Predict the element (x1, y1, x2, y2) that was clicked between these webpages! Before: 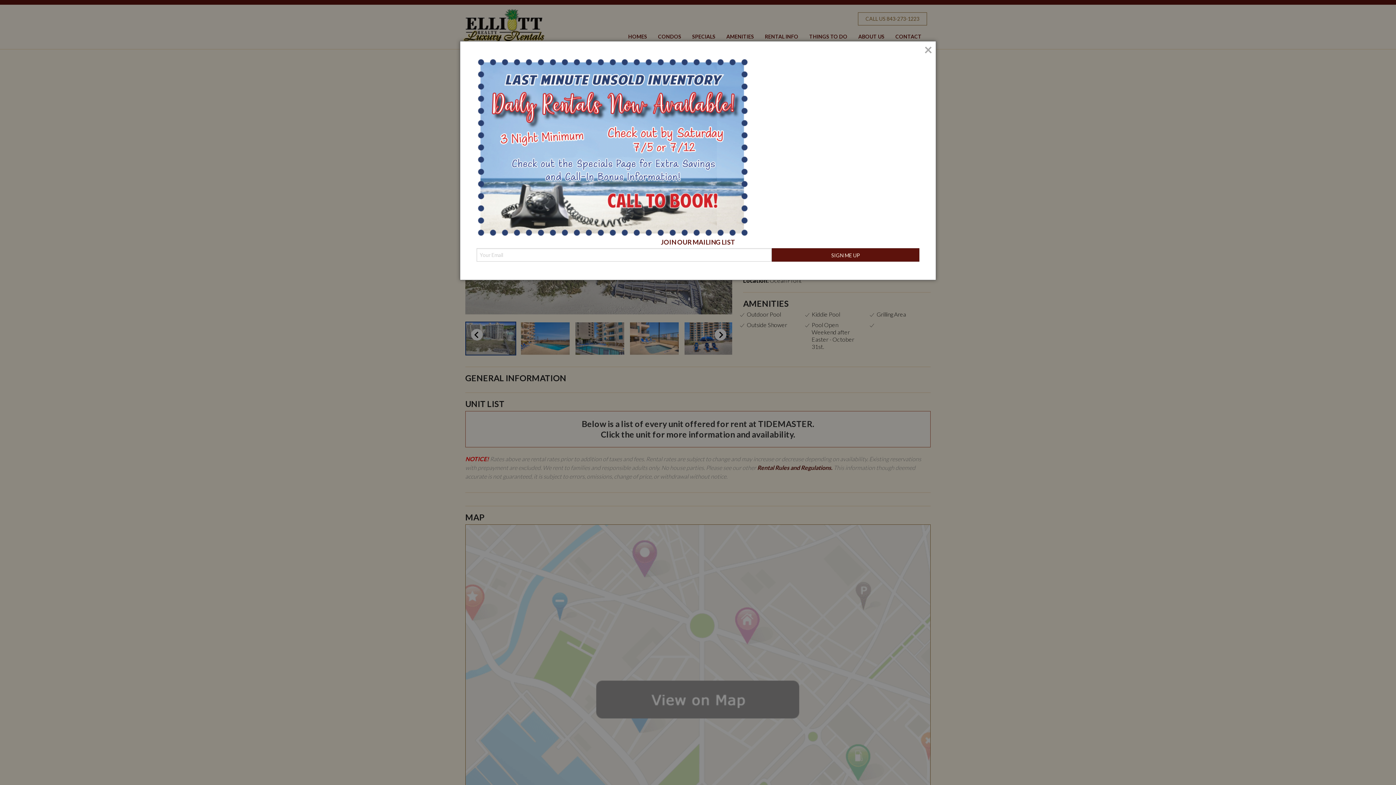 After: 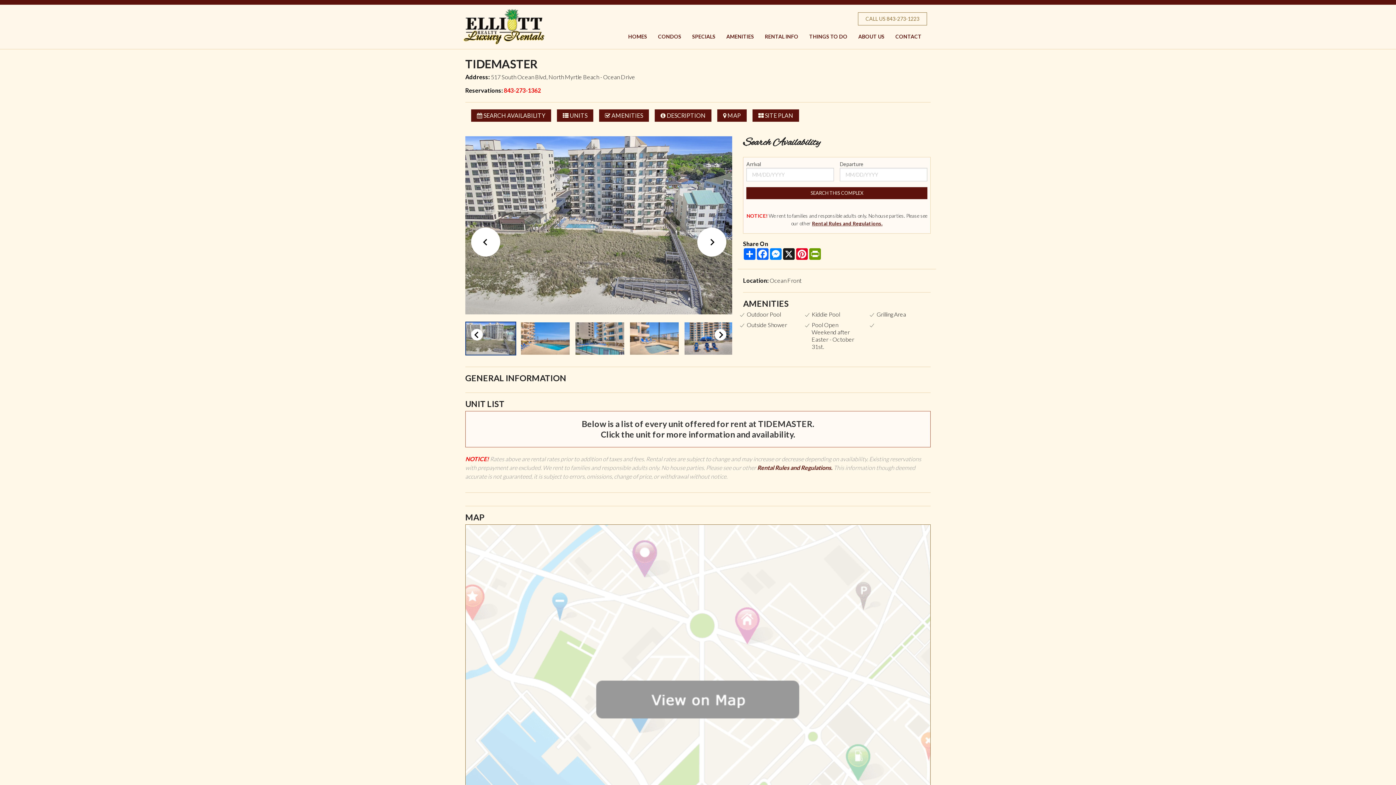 Action: bbox: (924, 42, 932, 56) label: Close